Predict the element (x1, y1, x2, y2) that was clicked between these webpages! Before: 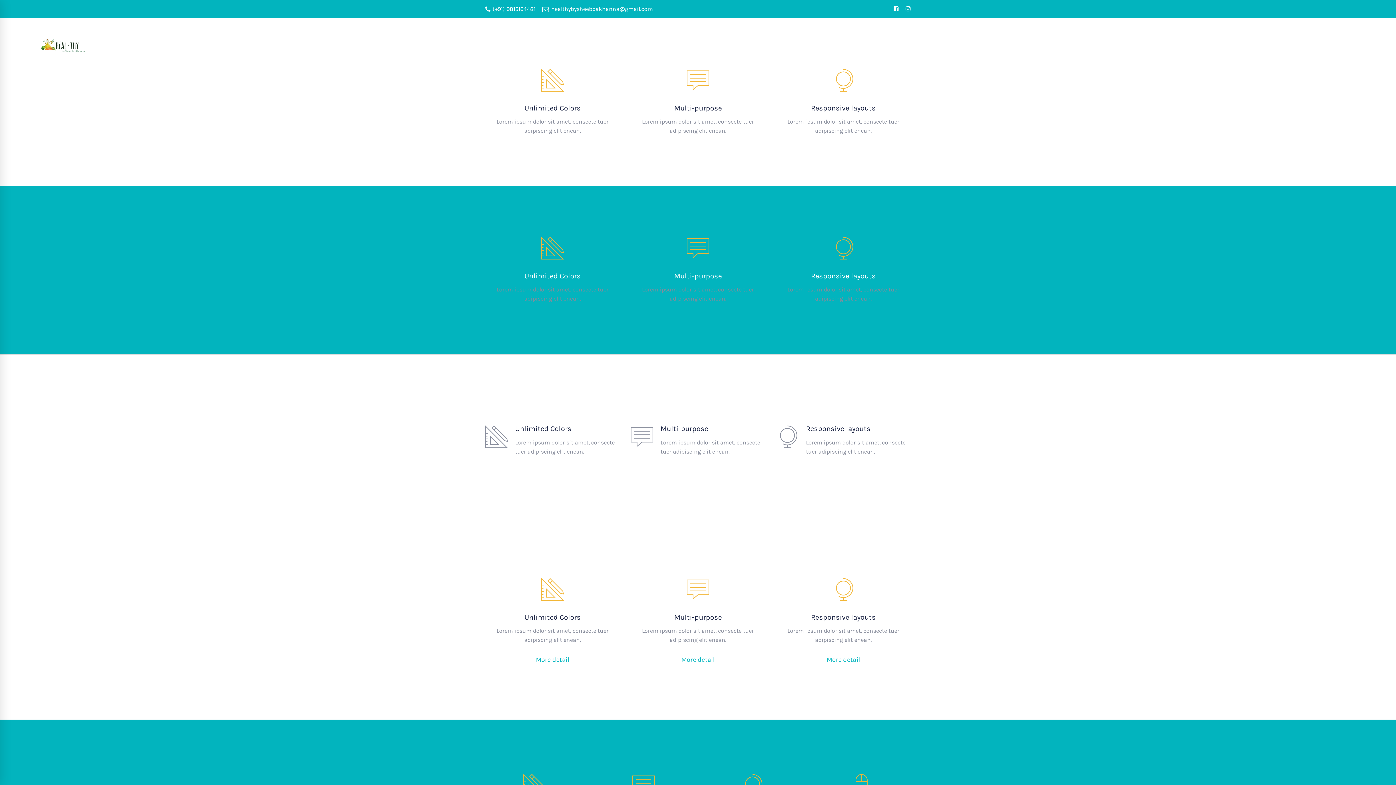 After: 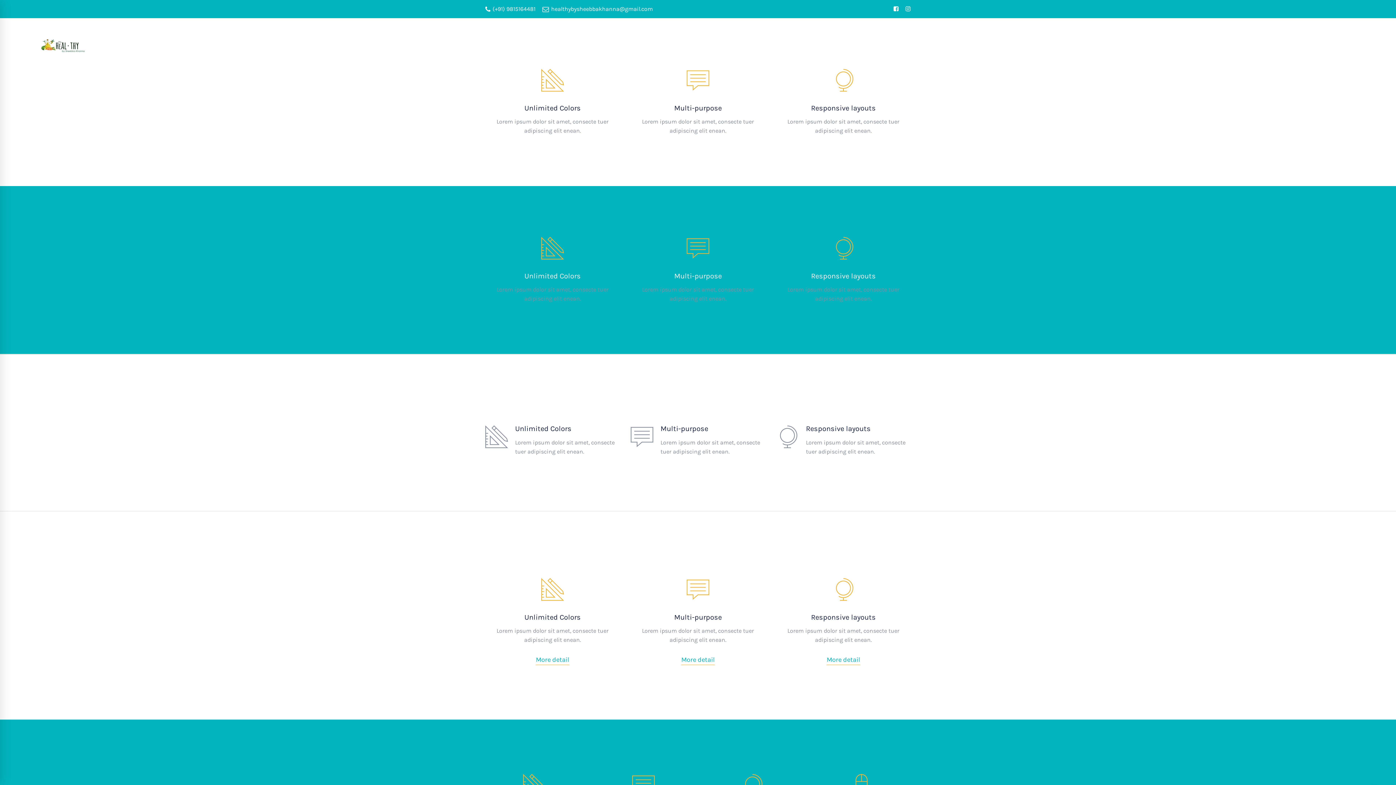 Action: bbox: (905, 4, 910, 14)